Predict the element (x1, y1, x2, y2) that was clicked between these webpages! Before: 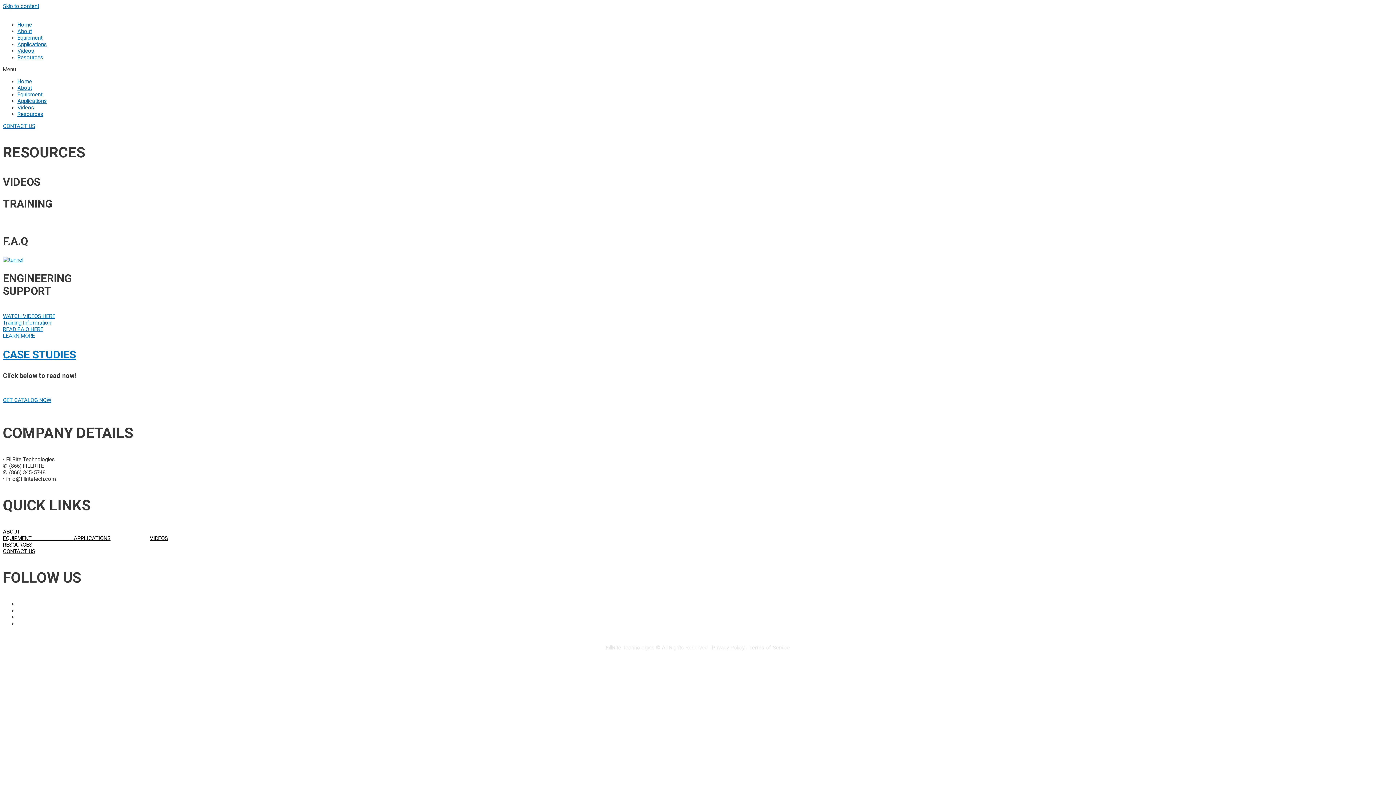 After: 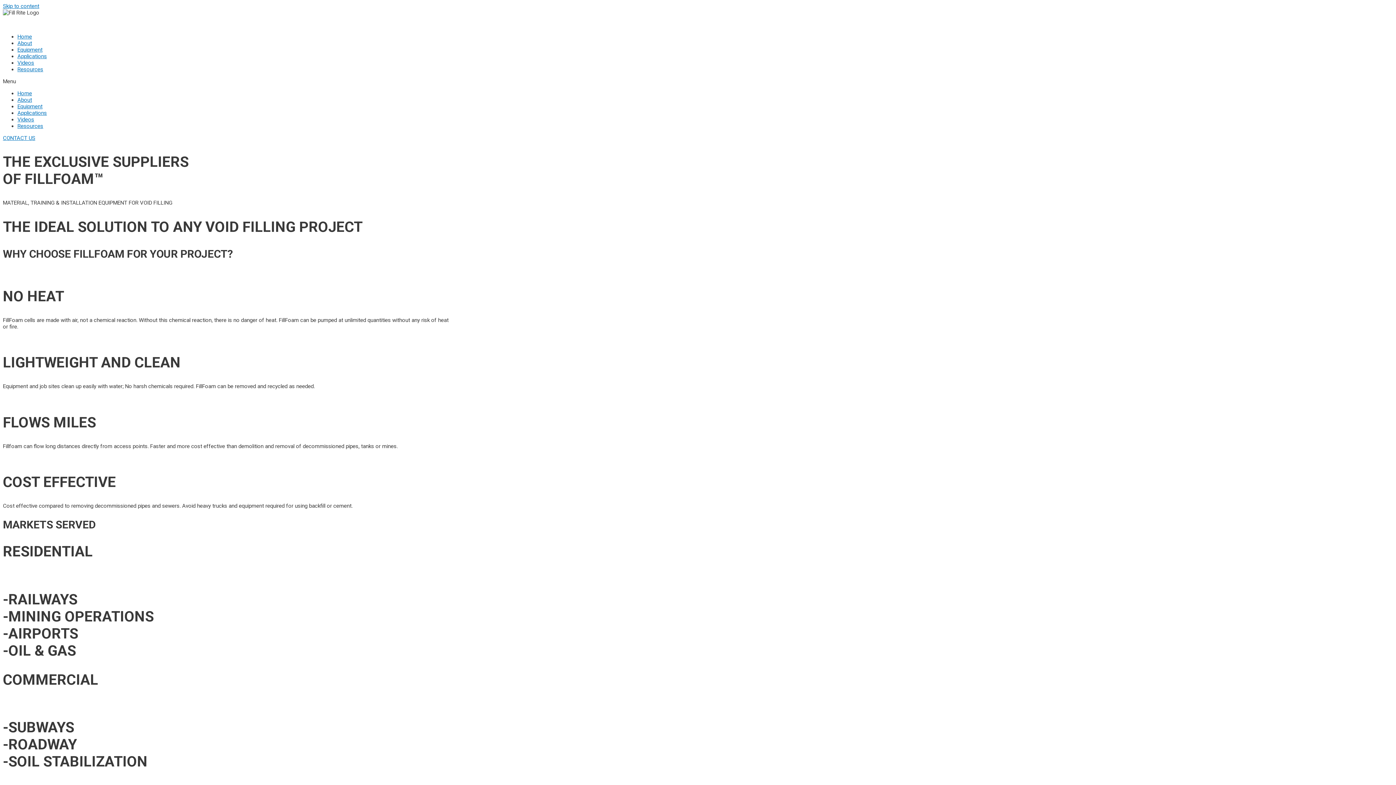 Action: bbox: (17, 78, 32, 84) label: Home